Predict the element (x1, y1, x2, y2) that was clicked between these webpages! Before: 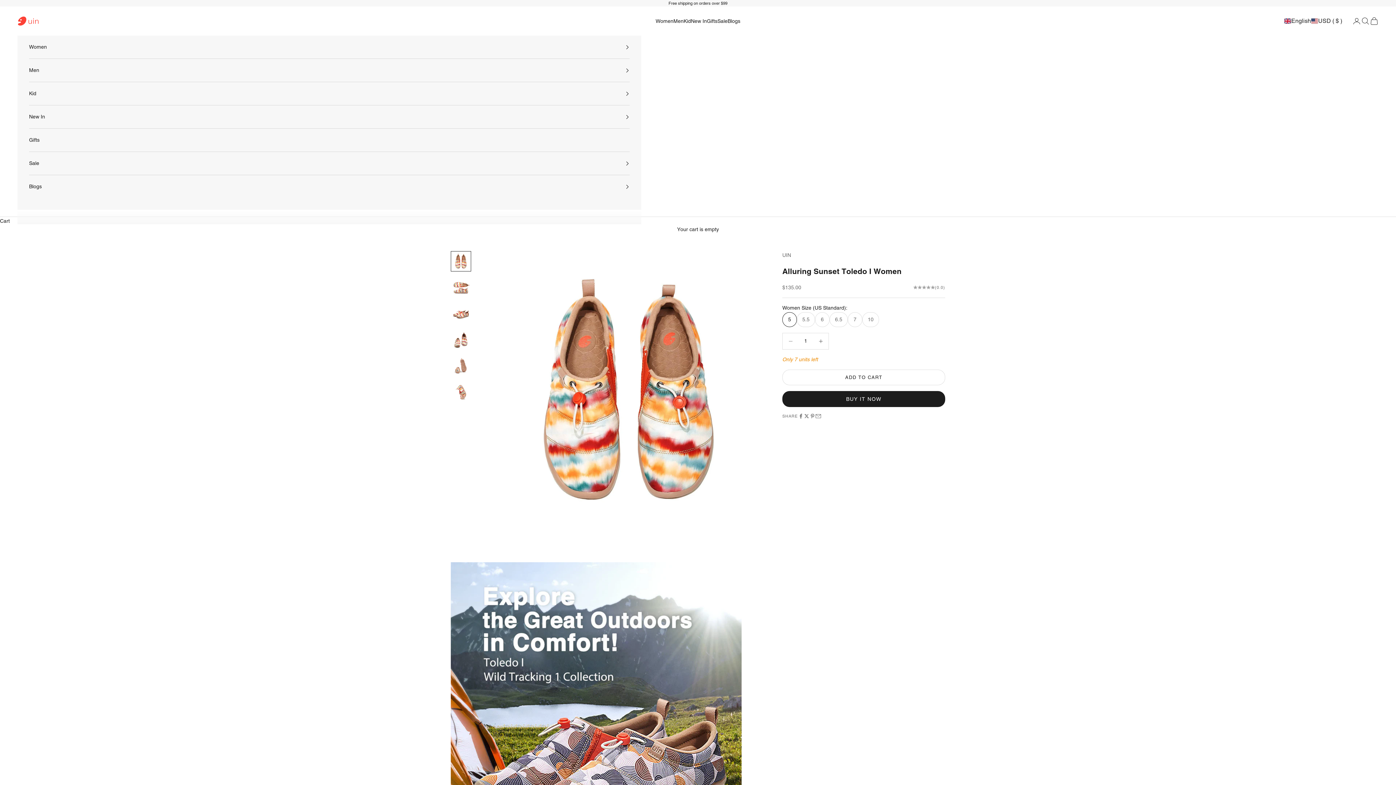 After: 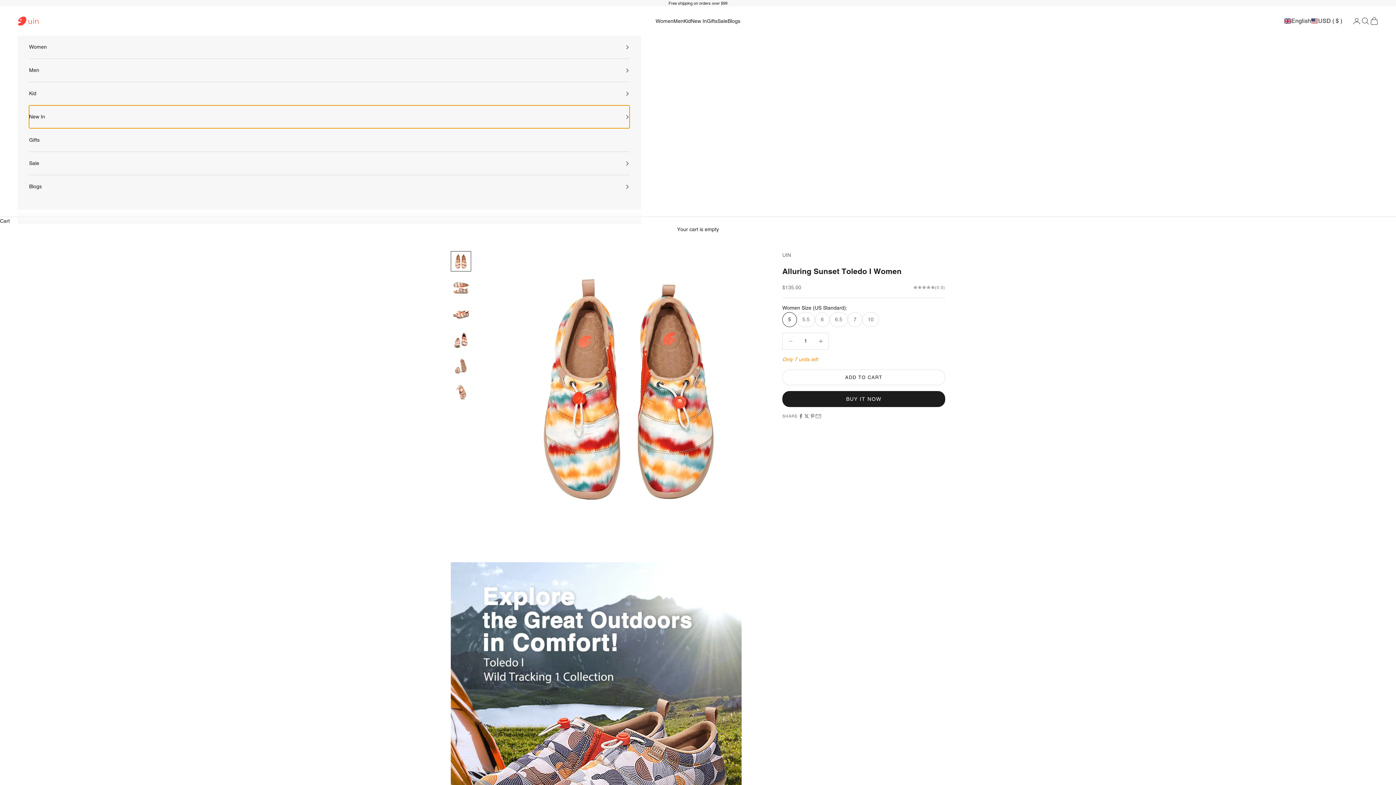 Action: label: New In bbox: (29, 105, 629, 128)